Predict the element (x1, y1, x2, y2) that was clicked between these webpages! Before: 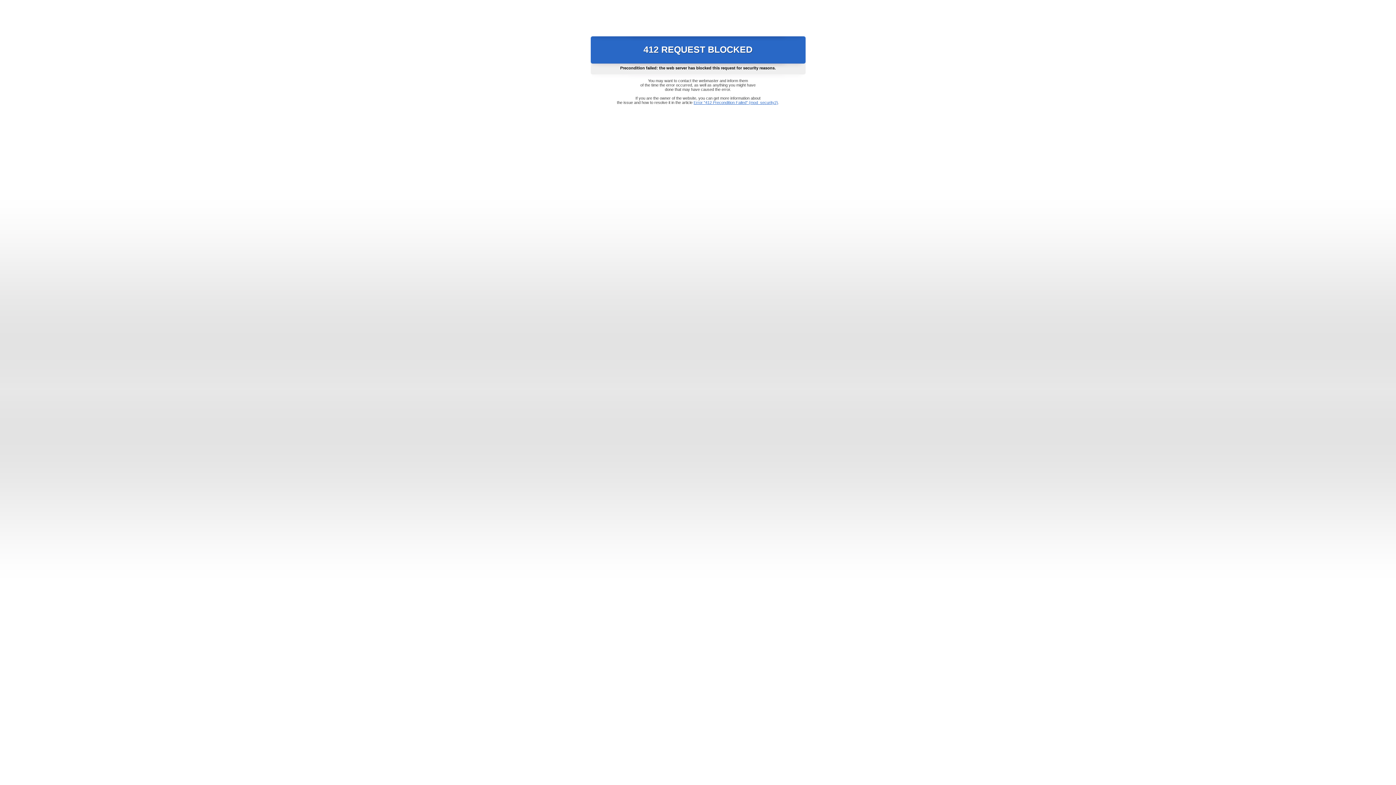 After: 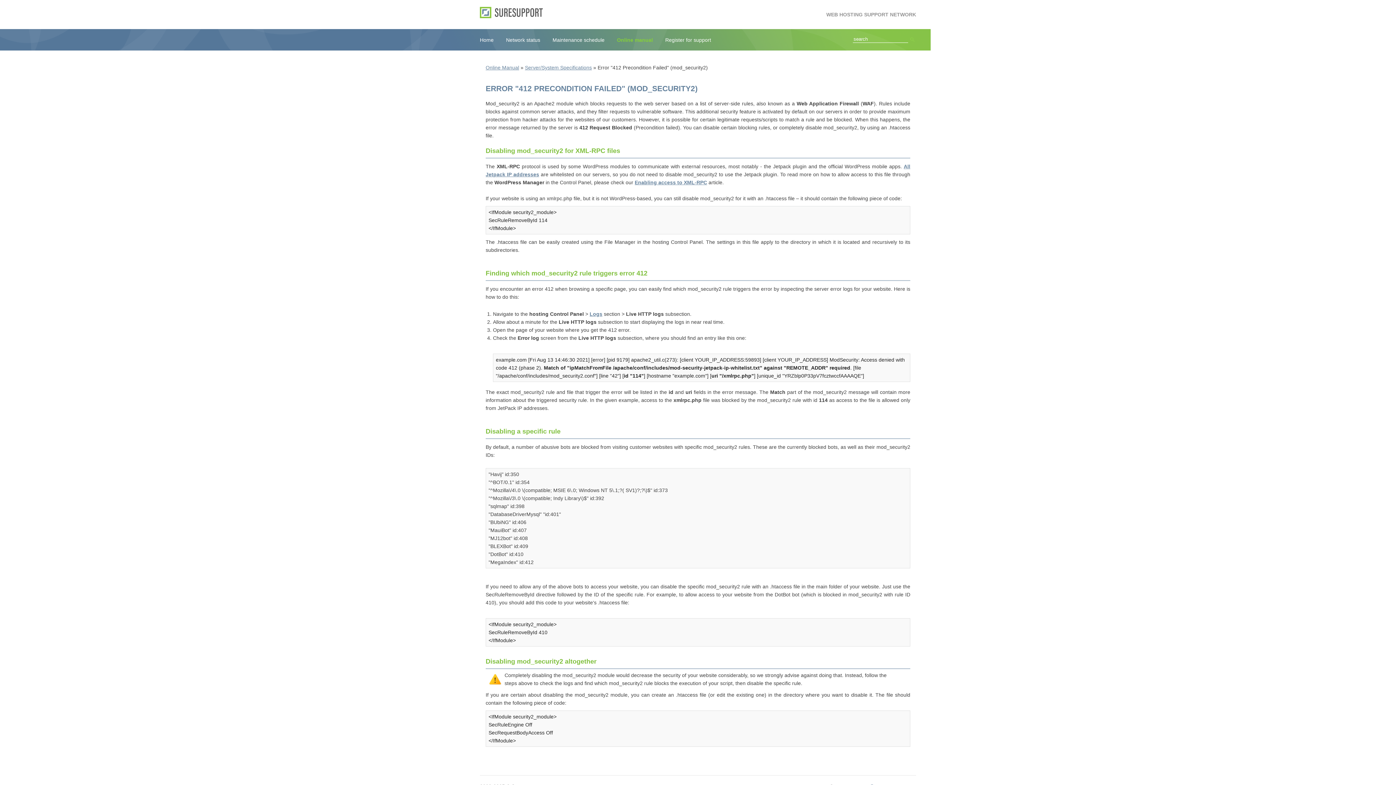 Action: label: Error "412 Precondition Failed" (mod_security2) bbox: (693, 100, 778, 104)